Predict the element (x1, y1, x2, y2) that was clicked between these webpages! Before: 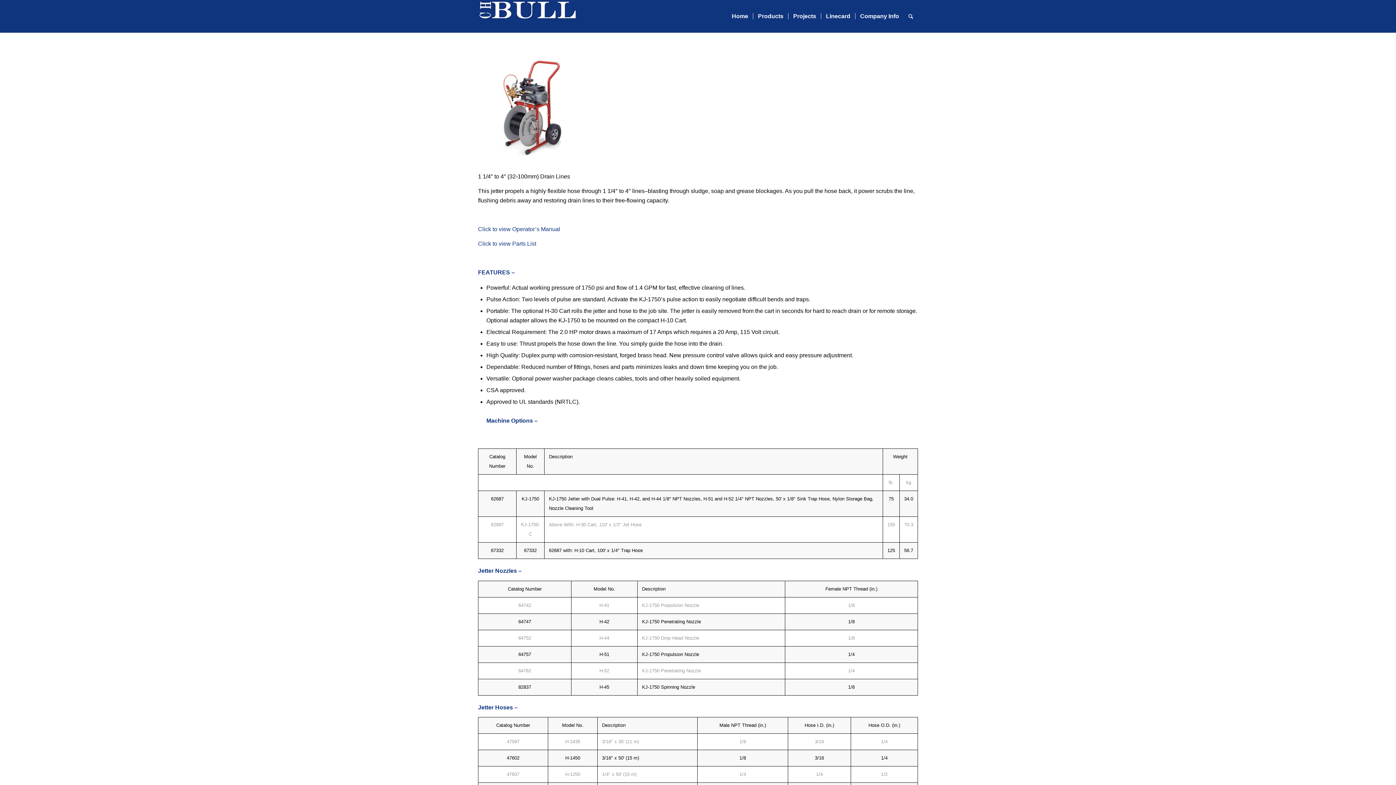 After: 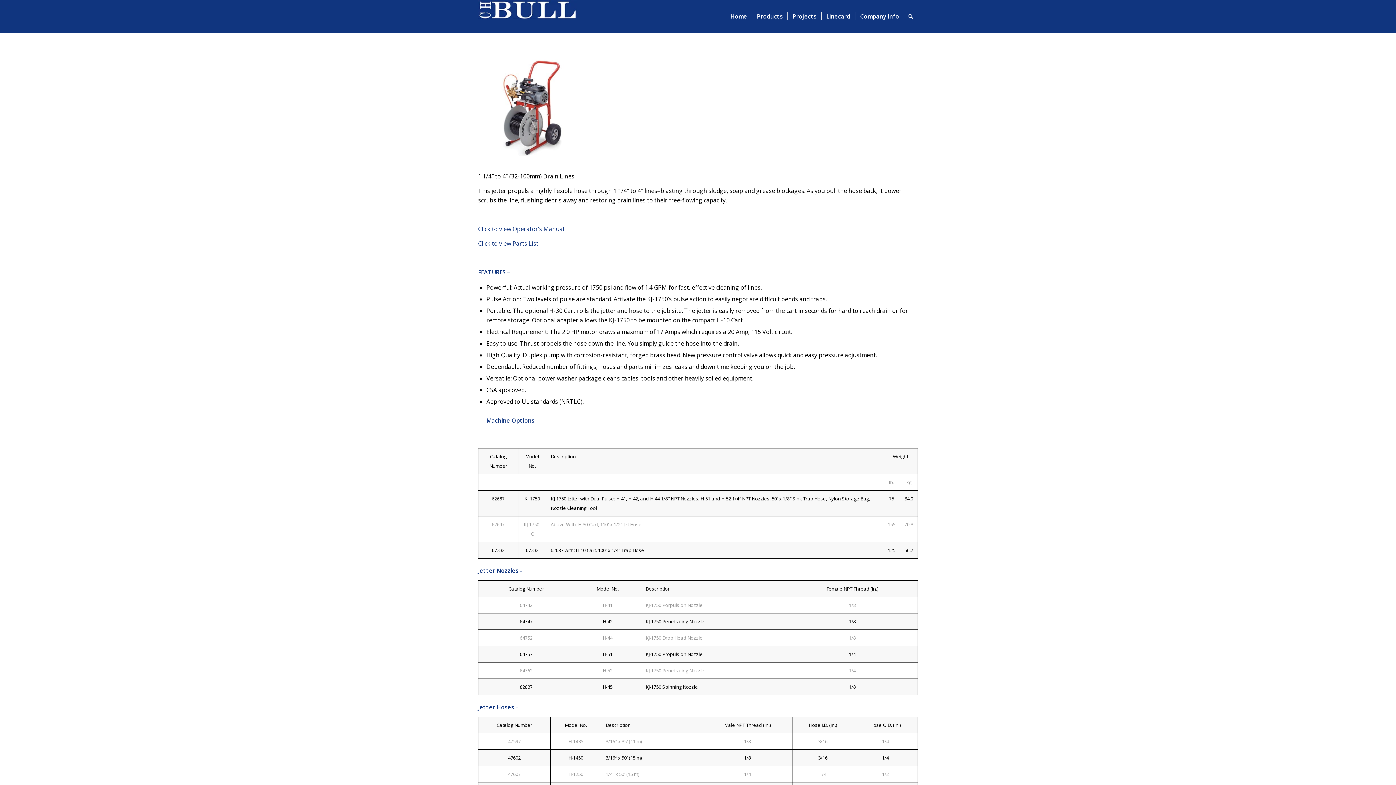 Action: bbox: (478, 240, 536, 246) label: Click to view Parts List